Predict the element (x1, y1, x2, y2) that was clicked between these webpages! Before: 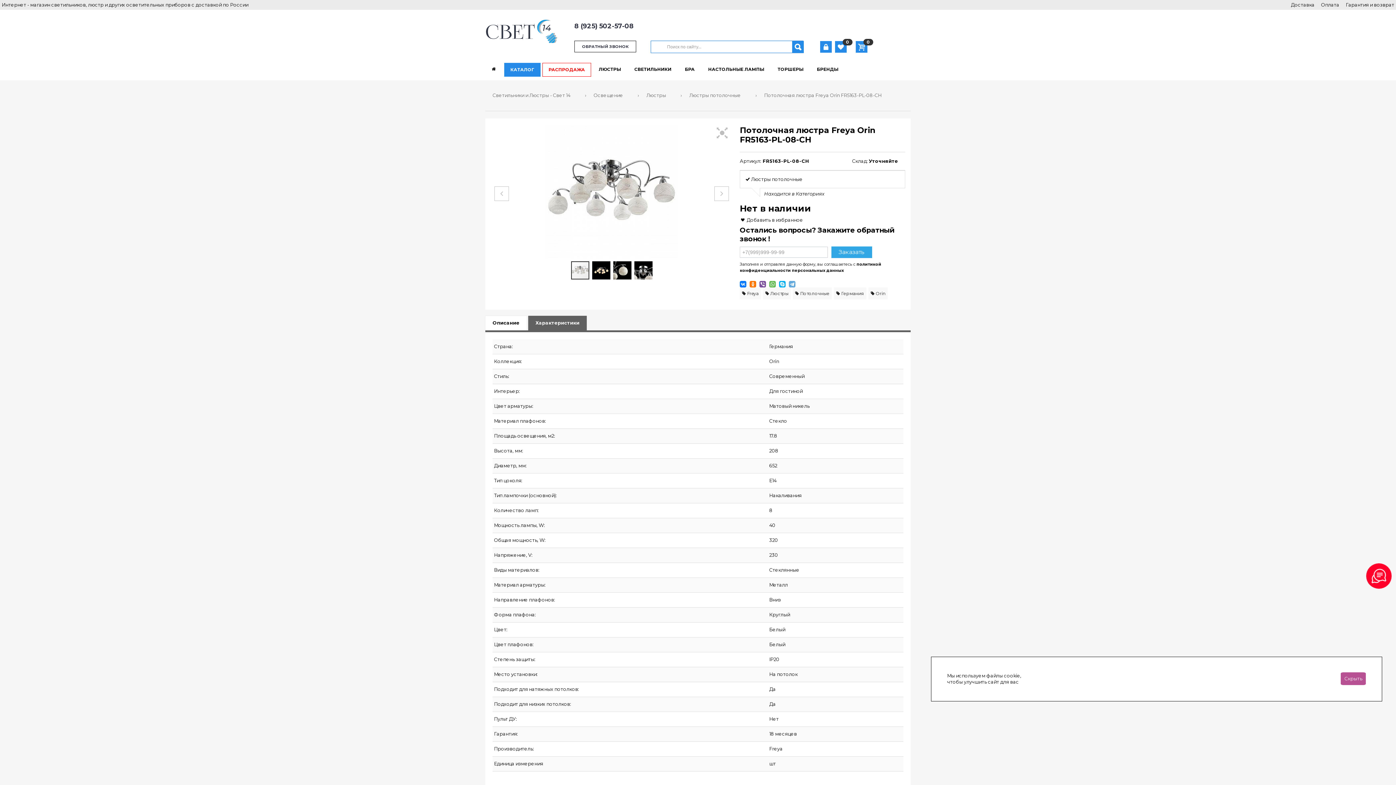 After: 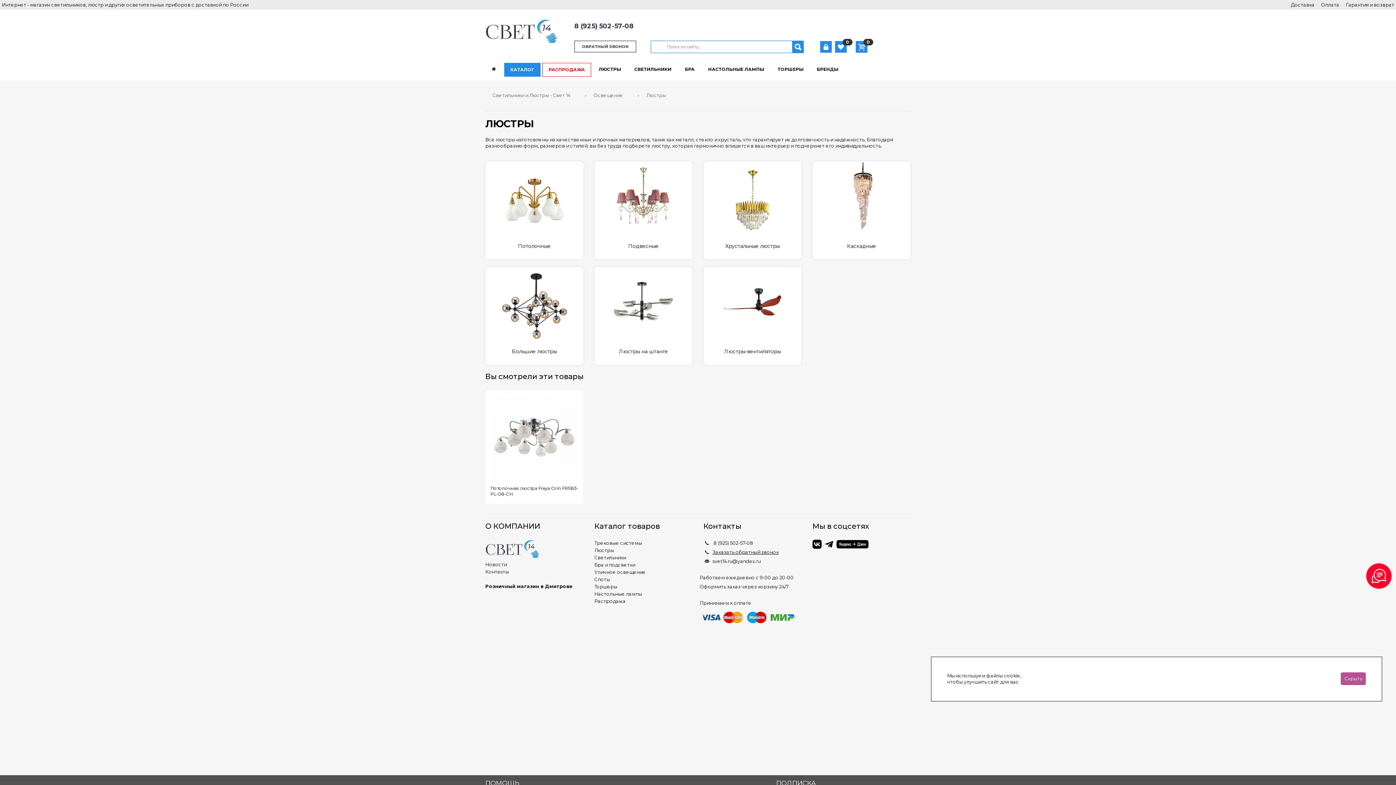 Action: bbox: (642, 93, 669, 98) label: Люстры